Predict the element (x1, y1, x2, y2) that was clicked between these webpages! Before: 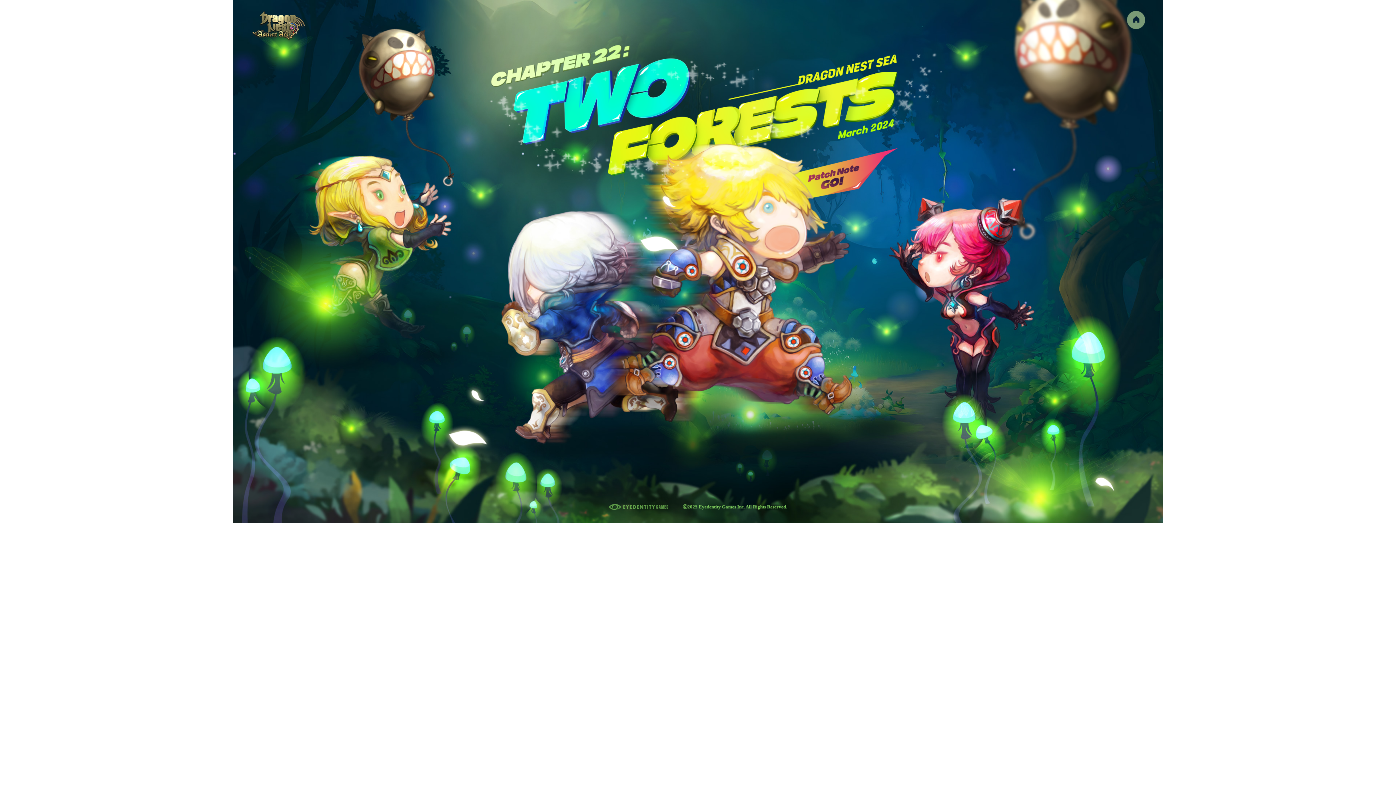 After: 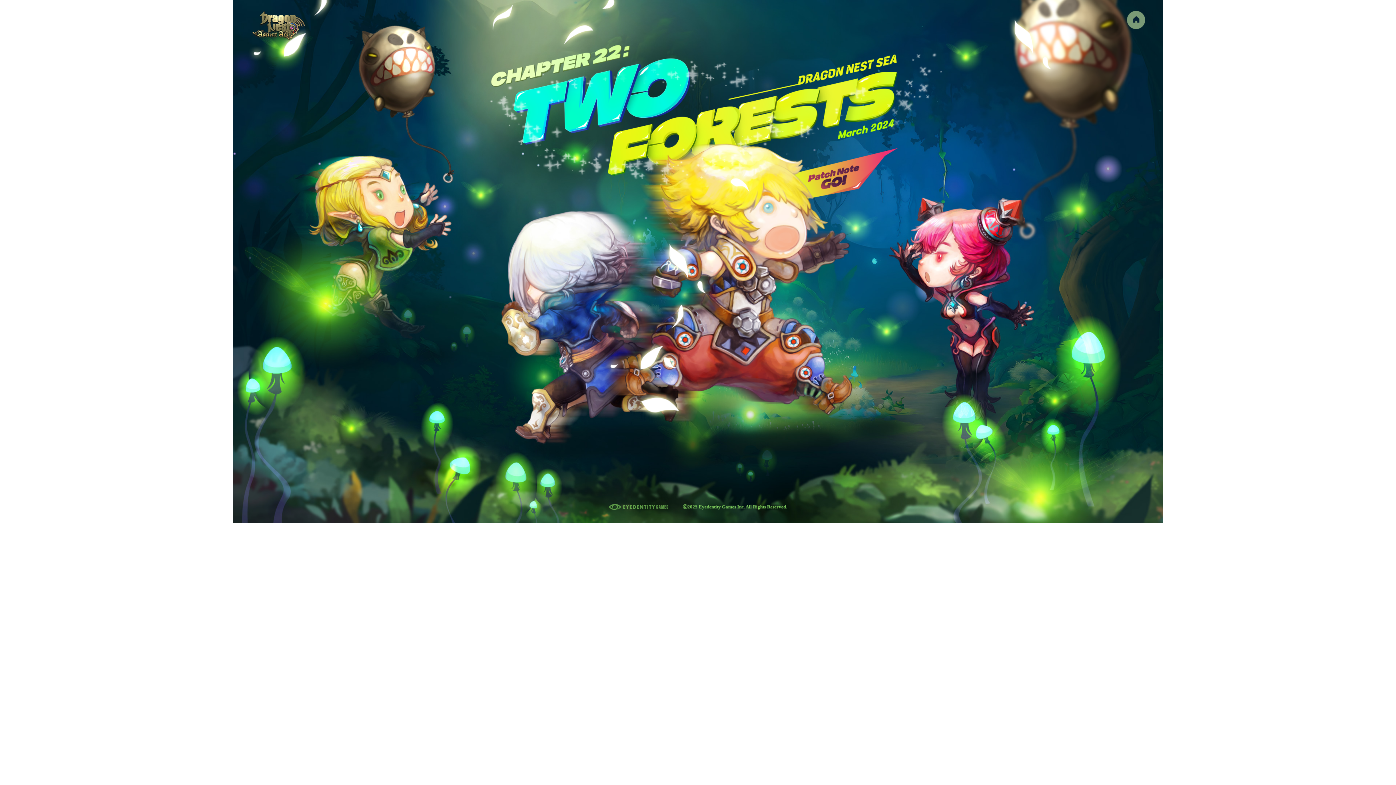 Action: label: Patch note bbox: (762, 148, 898, 207)